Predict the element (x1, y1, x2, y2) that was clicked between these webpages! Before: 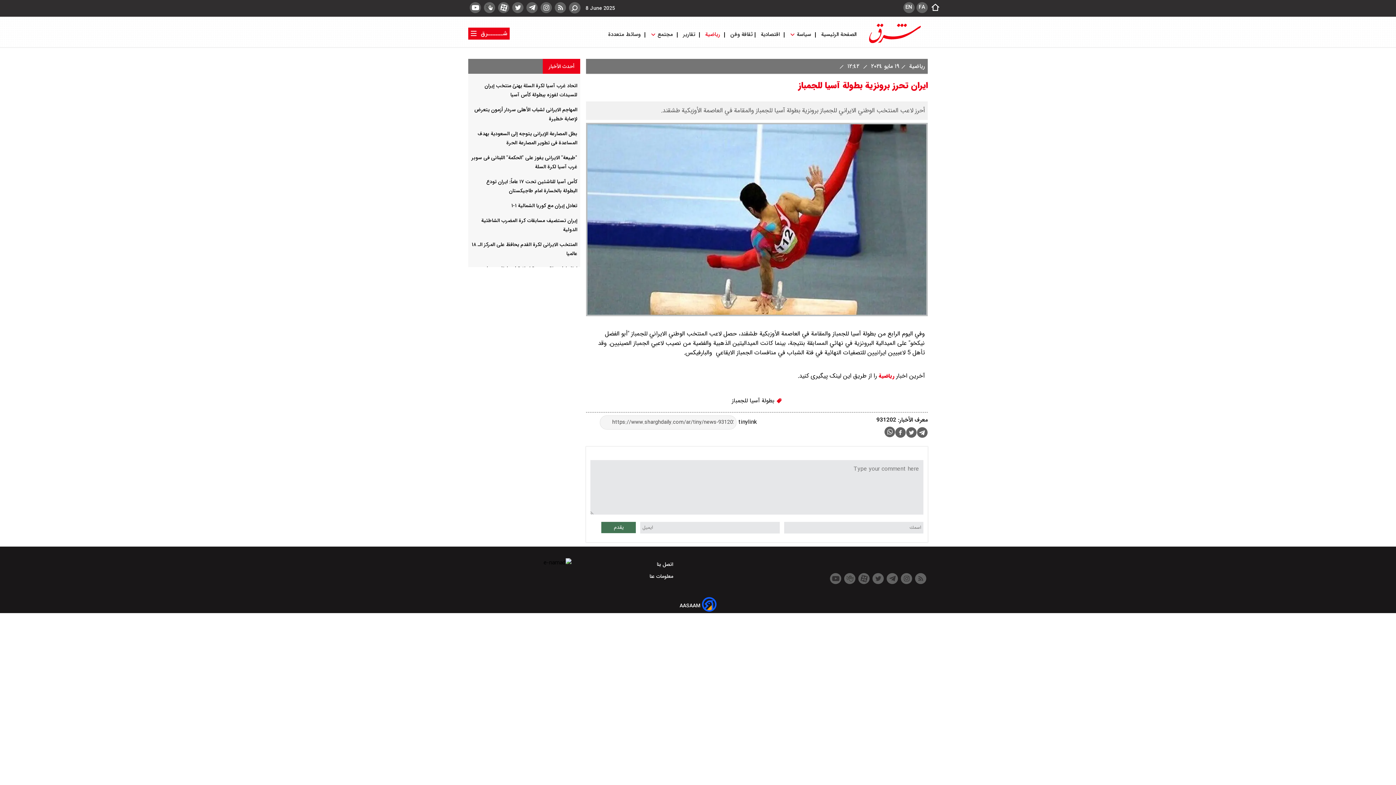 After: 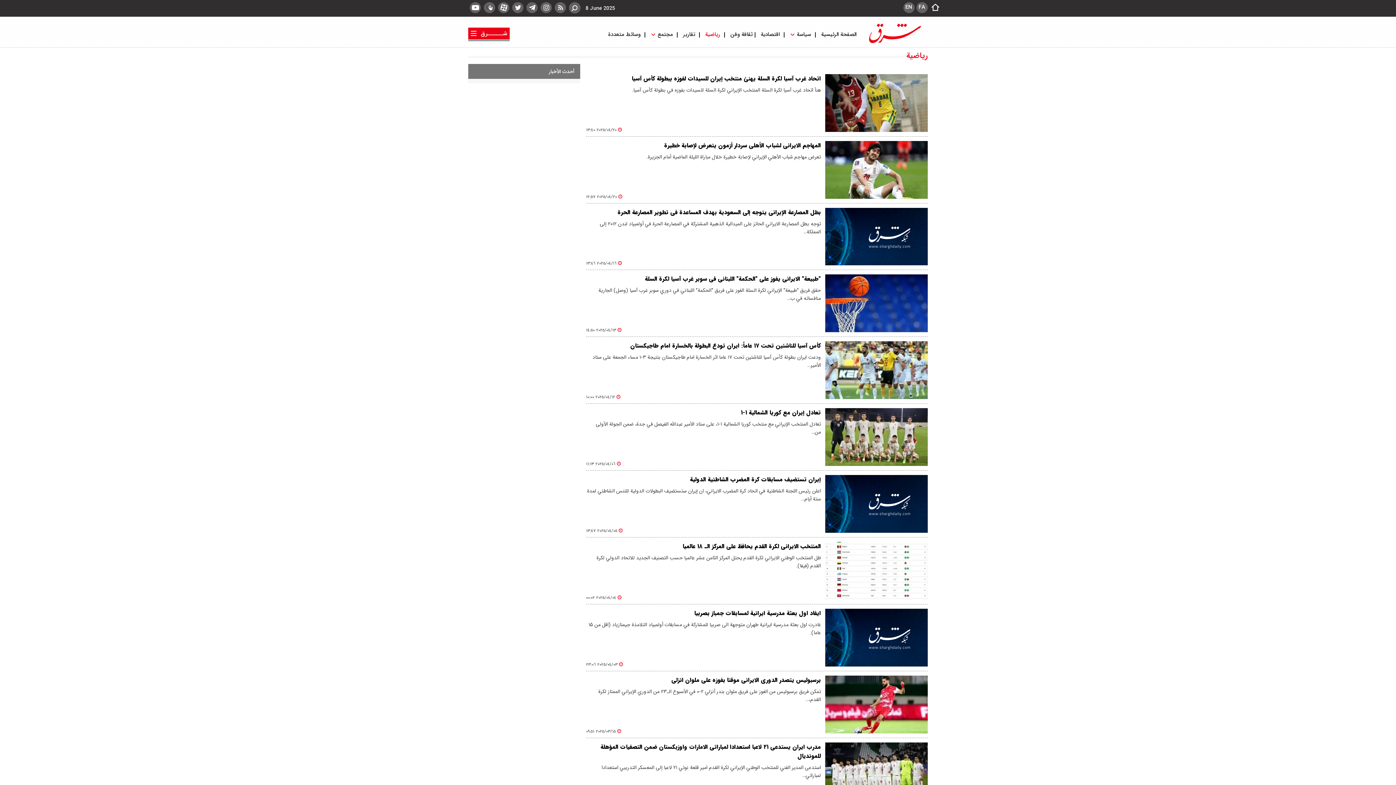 Action: bbox: (703, 27, 722, 41) label:  رياضية 